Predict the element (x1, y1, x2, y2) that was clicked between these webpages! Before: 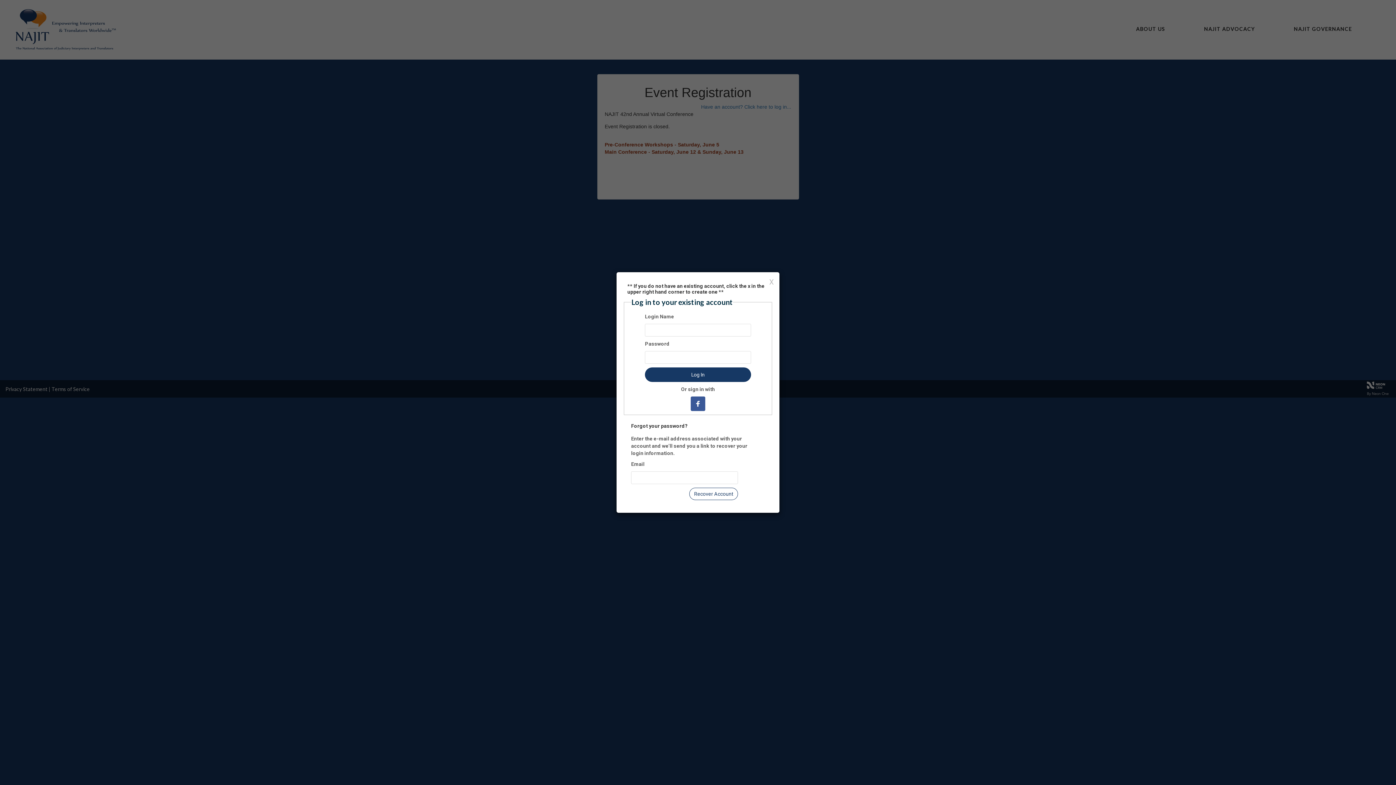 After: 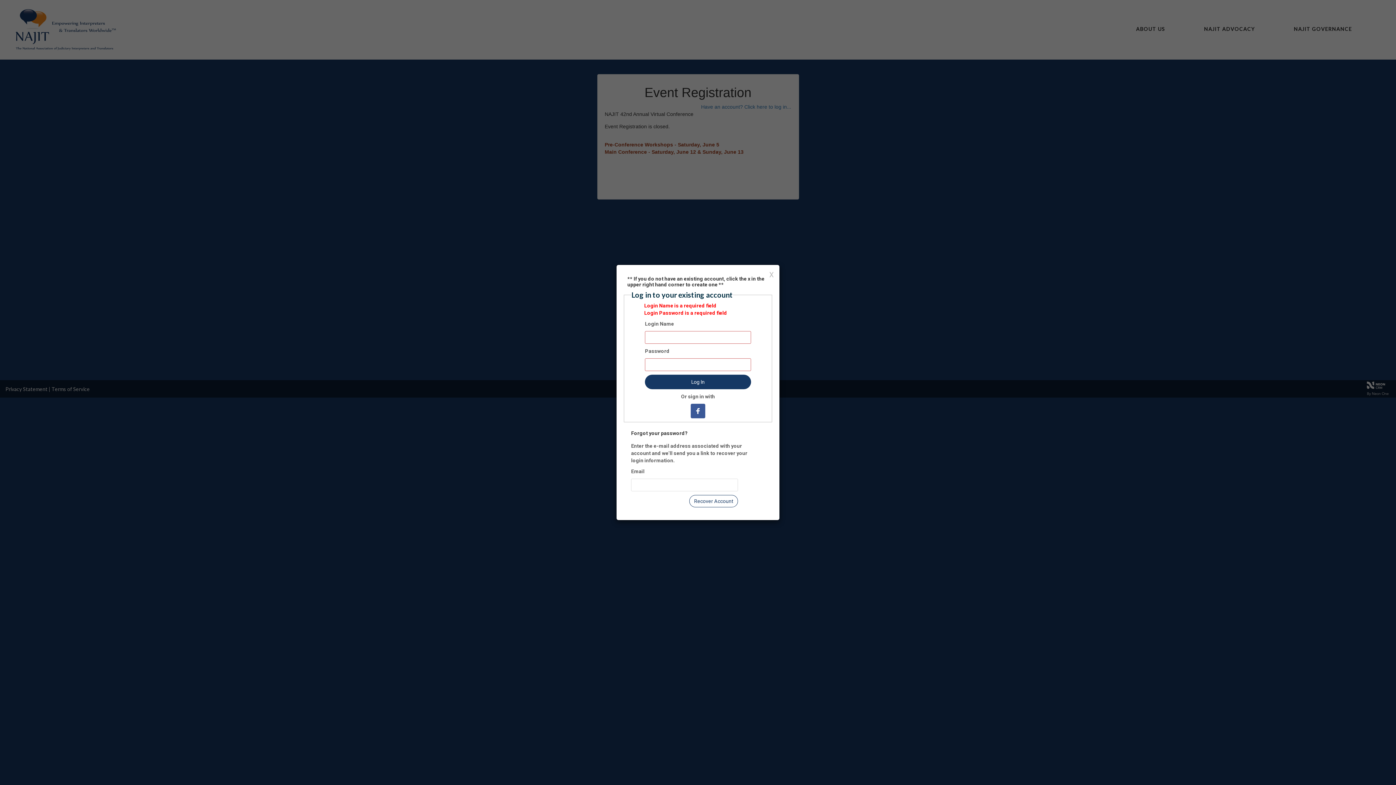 Action: bbox: (644, 367, 751, 382) label: Log In